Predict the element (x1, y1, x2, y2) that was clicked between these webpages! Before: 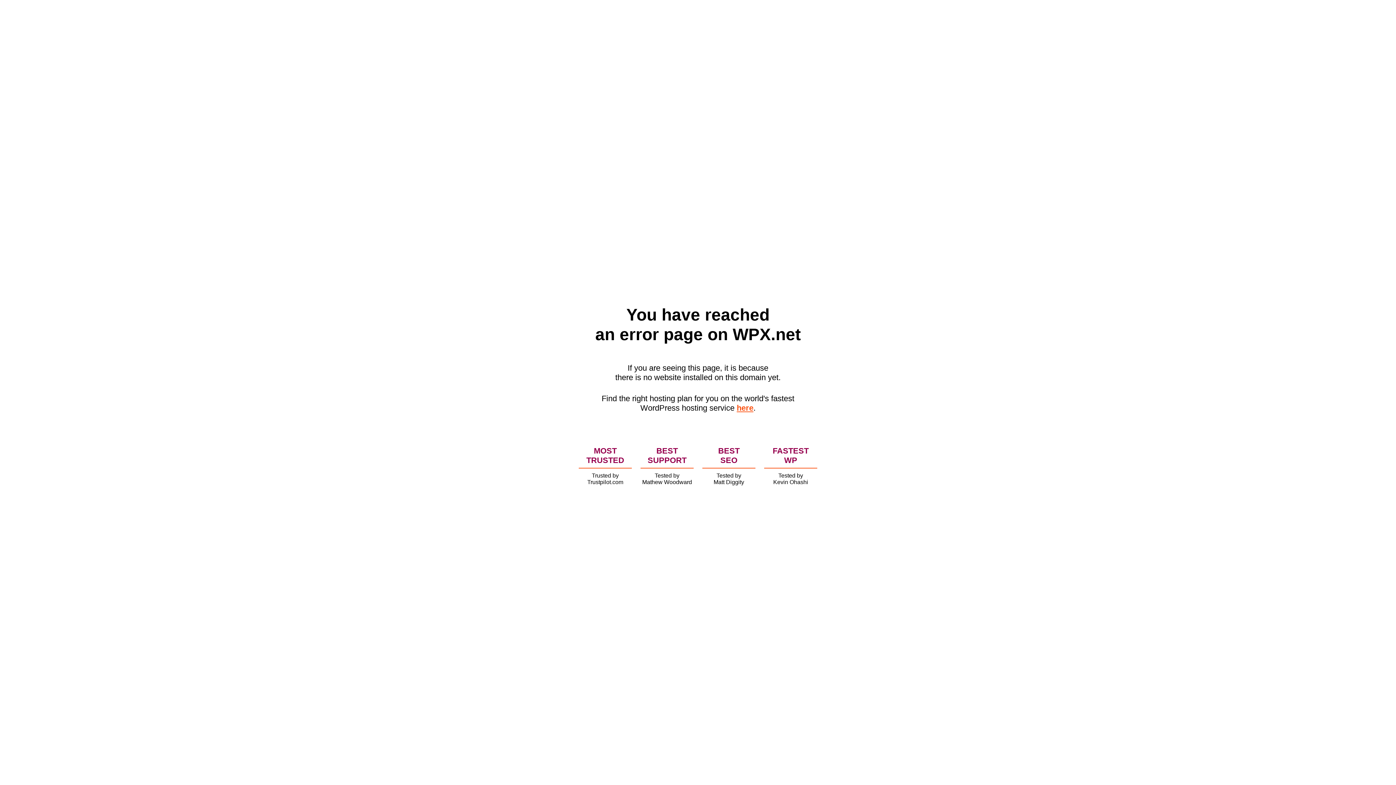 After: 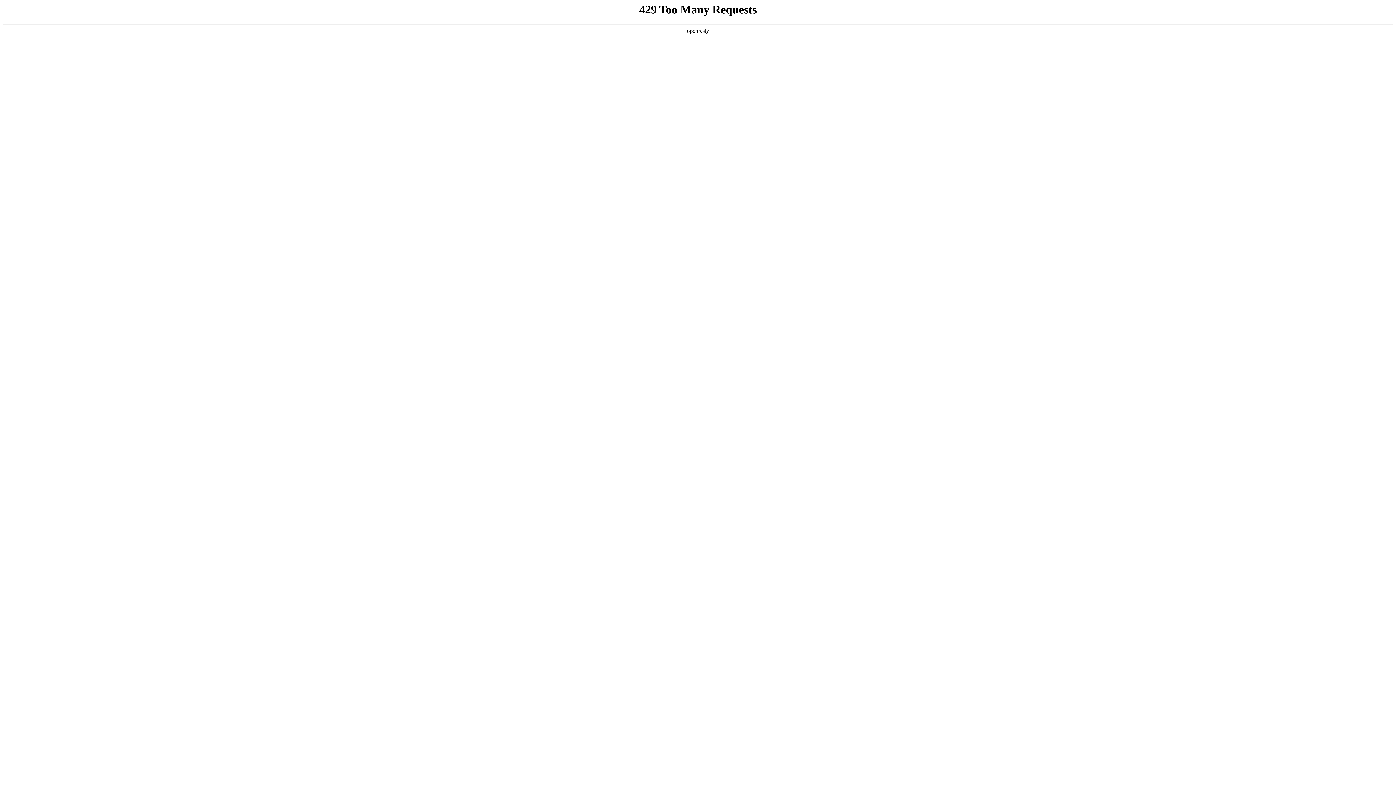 Action: label: here bbox: (736, 403, 753, 412)